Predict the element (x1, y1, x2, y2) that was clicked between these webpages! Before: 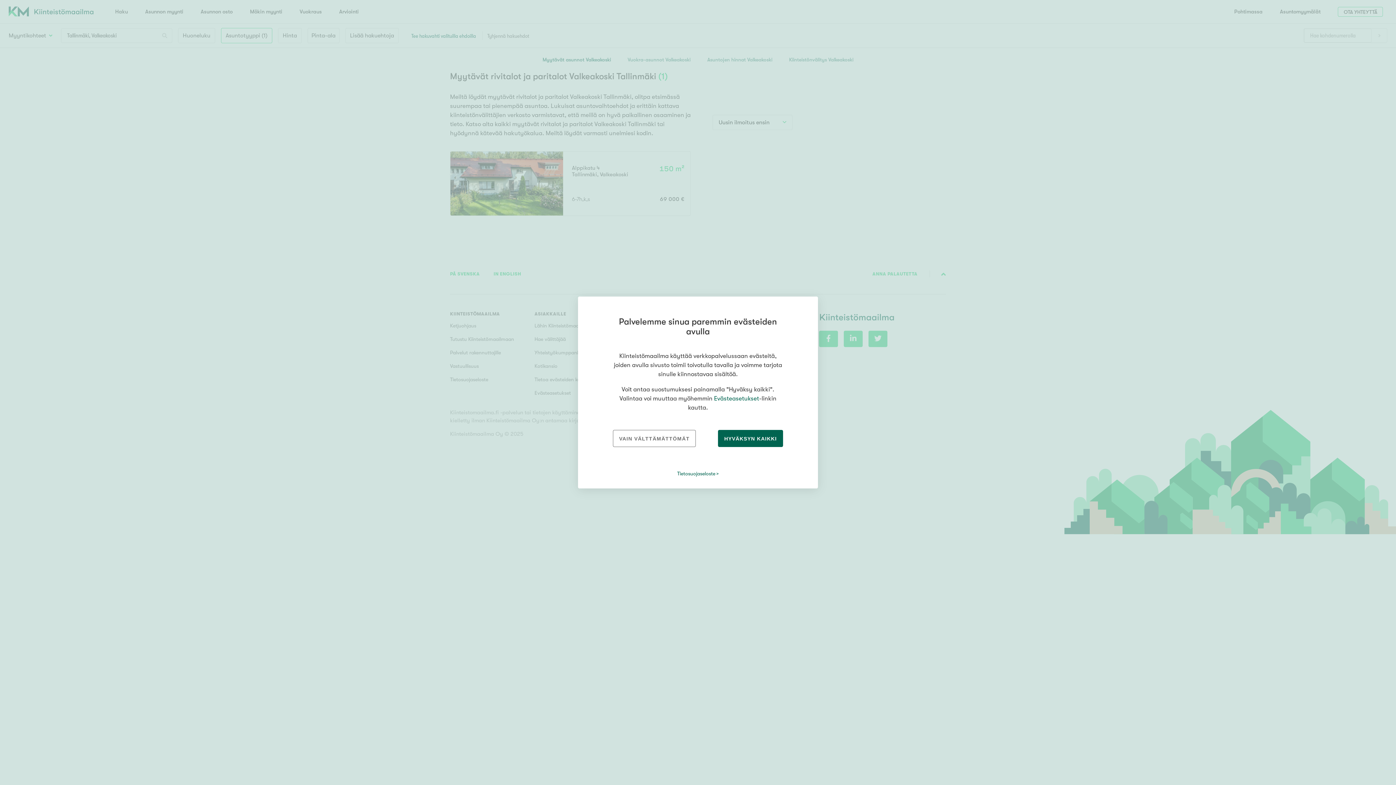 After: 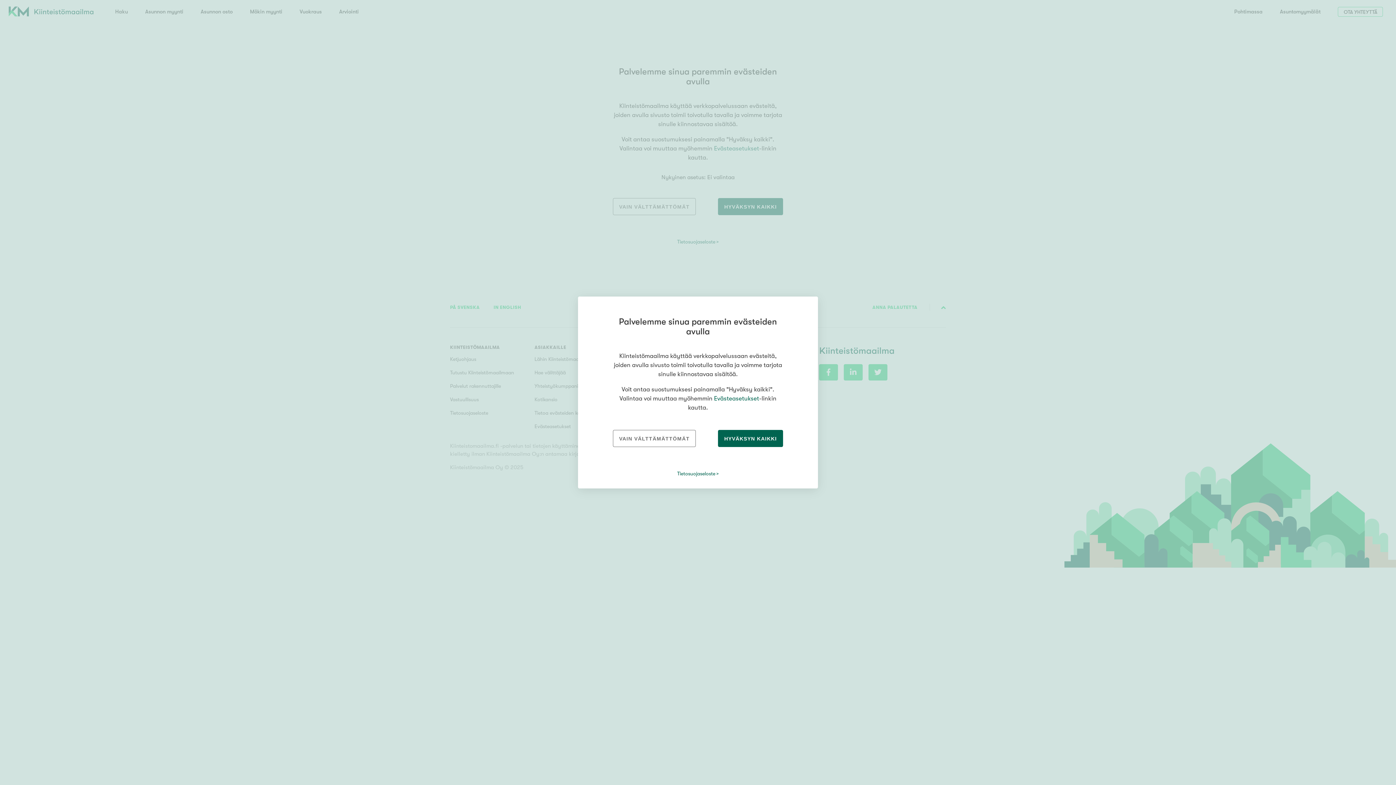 Action: label: Evästeasetukset bbox: (714, 395, 759, 402)